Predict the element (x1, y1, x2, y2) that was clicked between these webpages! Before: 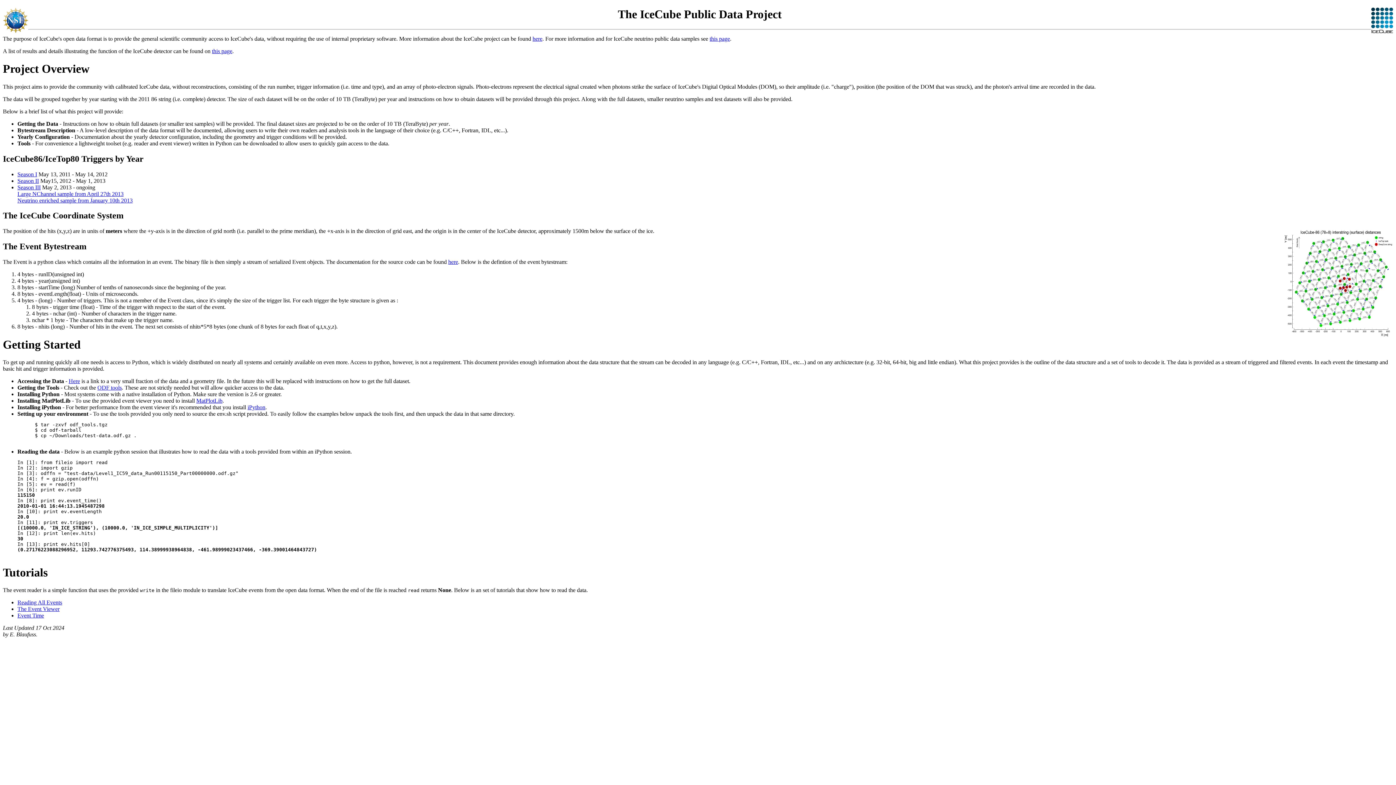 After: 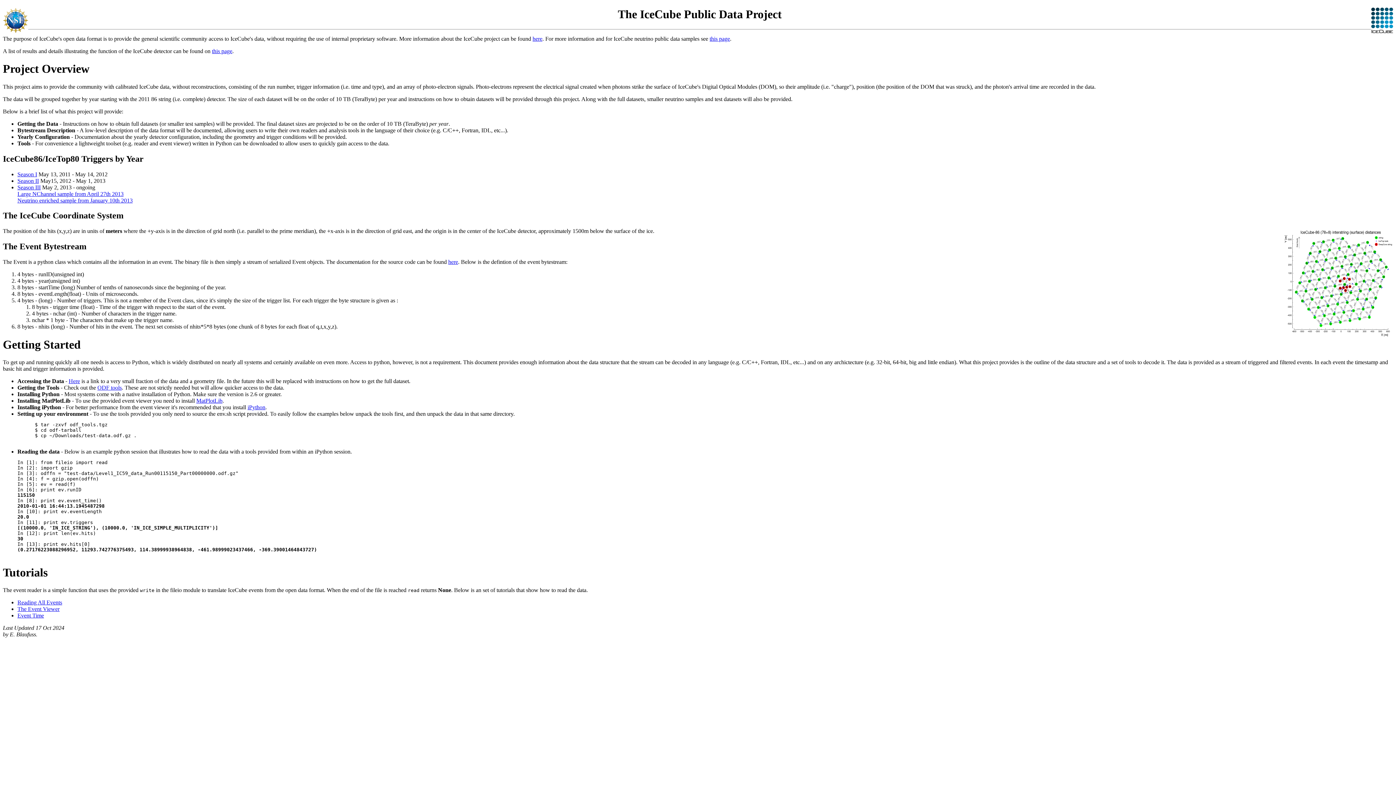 Action: label: ODF tools bbox: (97, 384, 121, 390)